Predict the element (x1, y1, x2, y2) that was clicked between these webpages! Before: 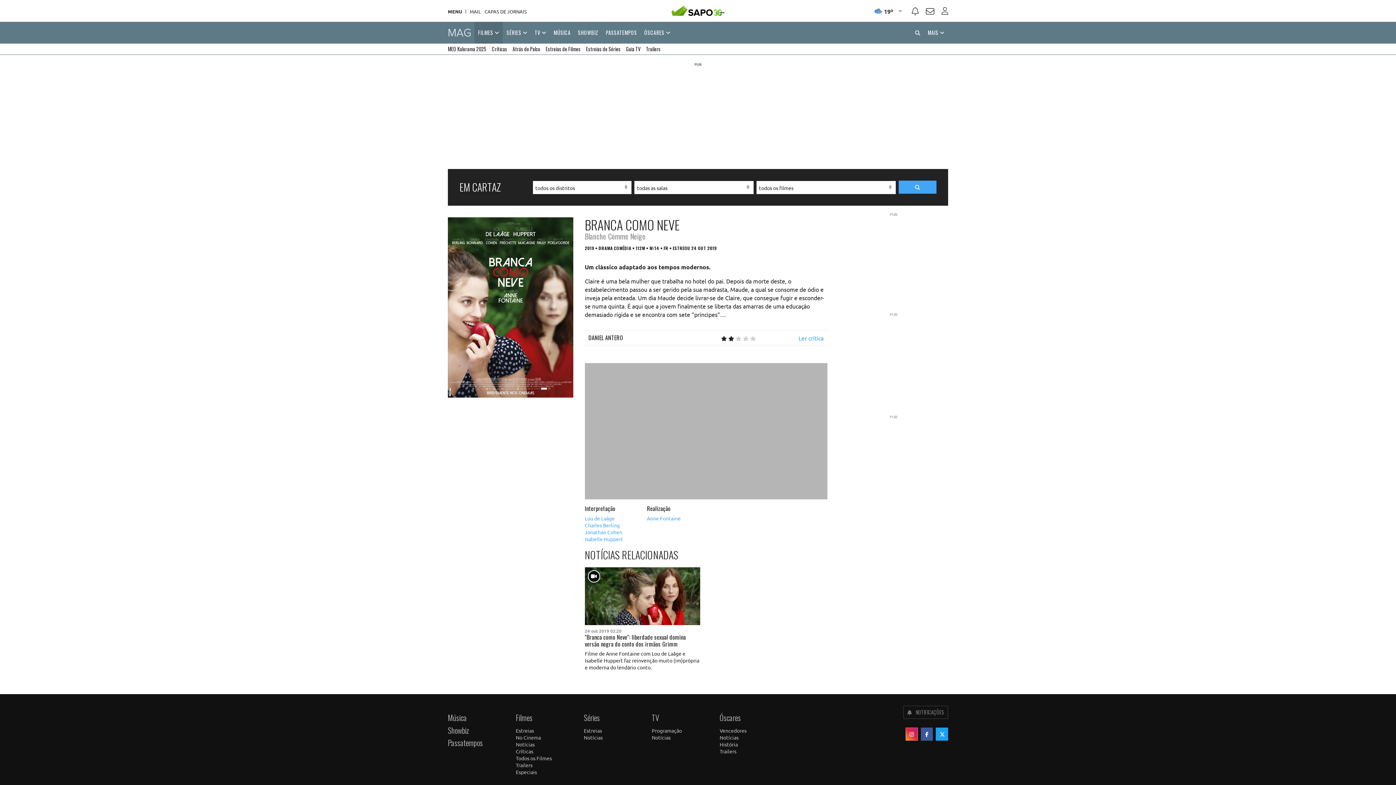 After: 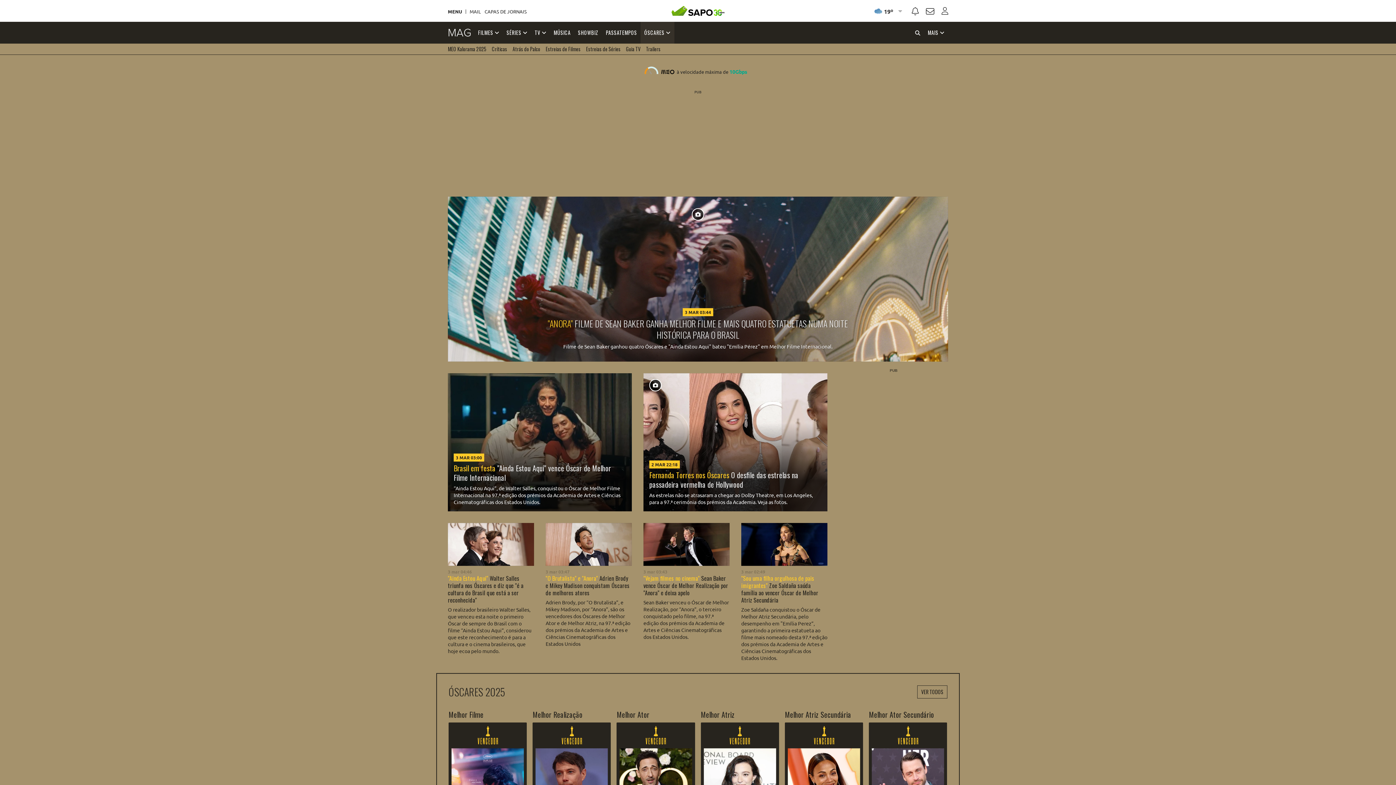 Action: bbox: (719, 712, 740, 723) label: Óscares